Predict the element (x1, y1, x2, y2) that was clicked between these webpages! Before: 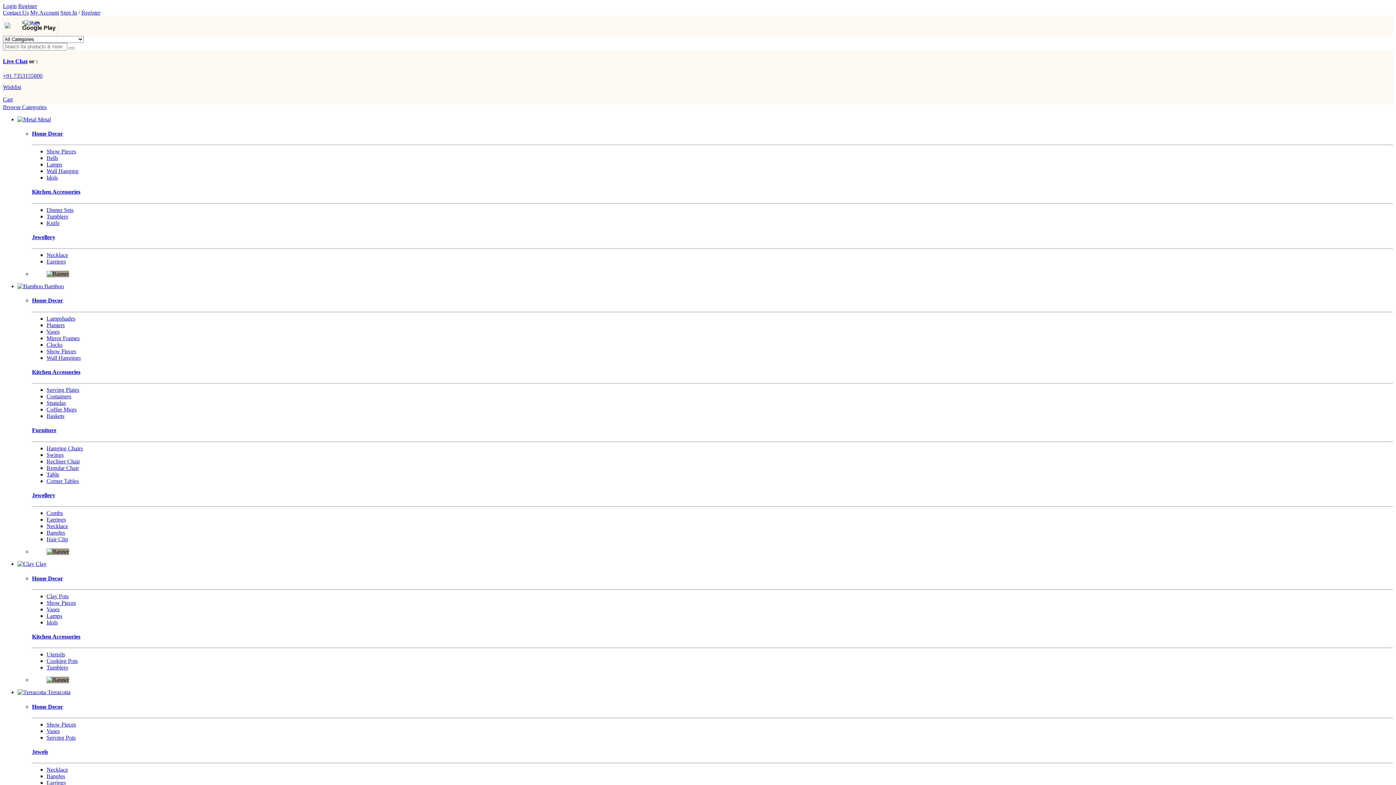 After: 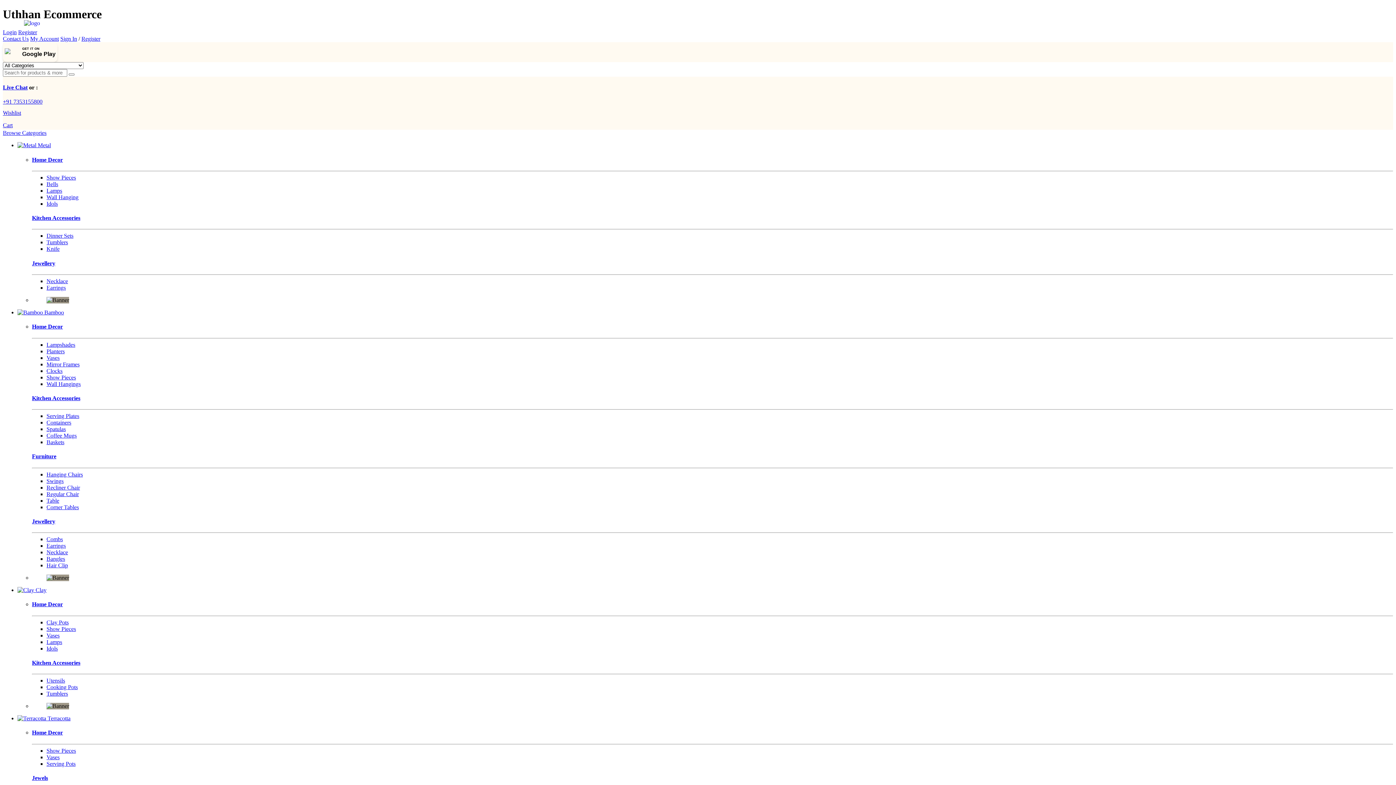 Action: label: Recliner Chair bbox: (46, 458, 80, 464)